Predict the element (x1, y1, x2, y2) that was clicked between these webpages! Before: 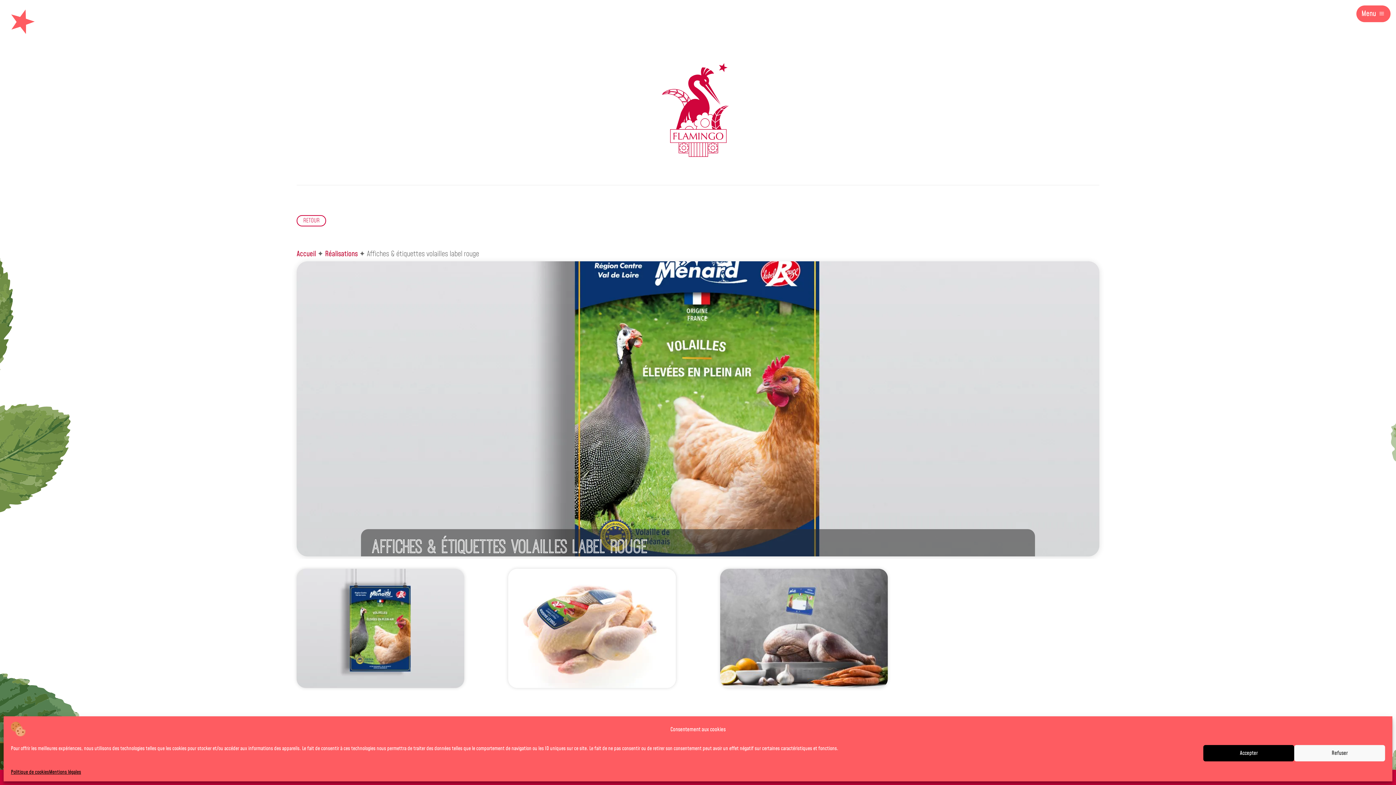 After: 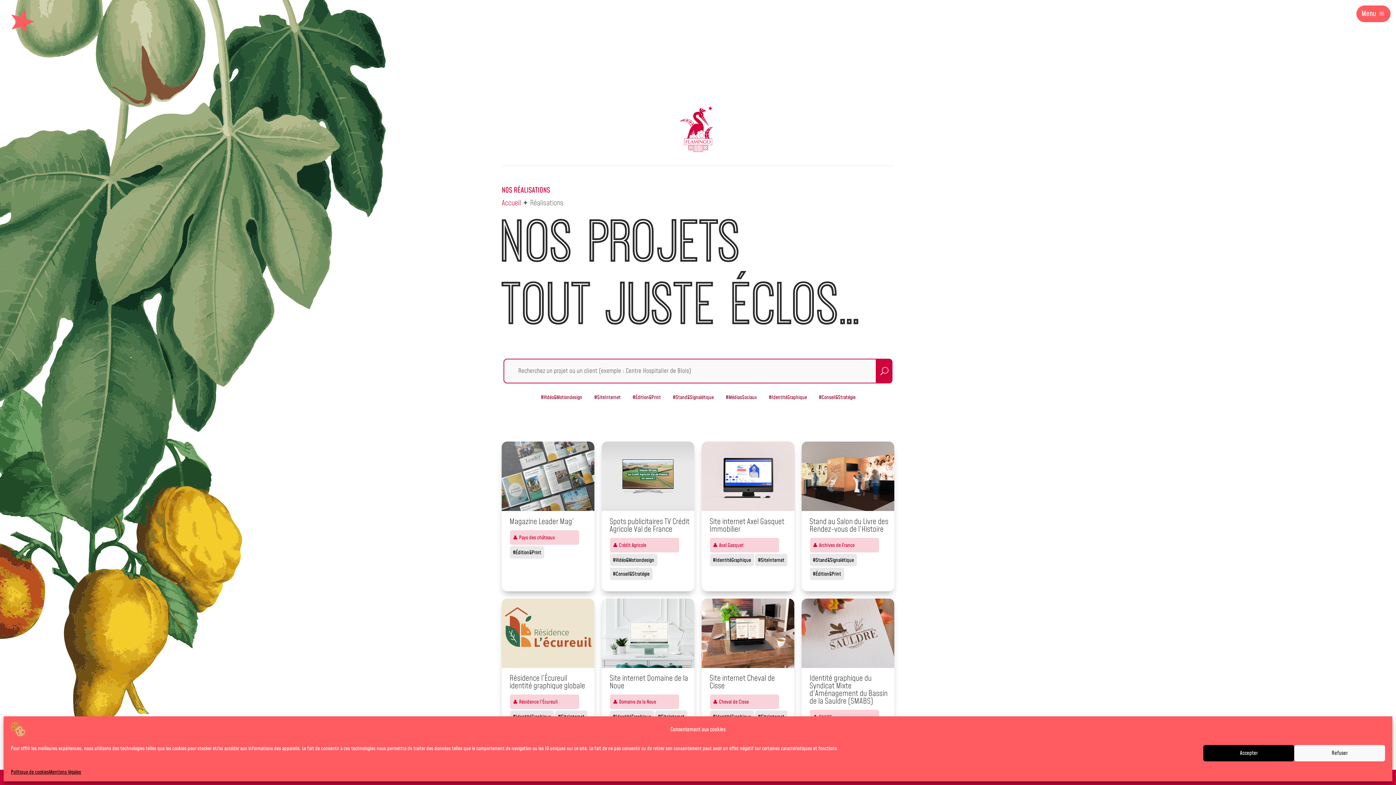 Action: bbox: (296, 215, 326, 226) label: RETOUR